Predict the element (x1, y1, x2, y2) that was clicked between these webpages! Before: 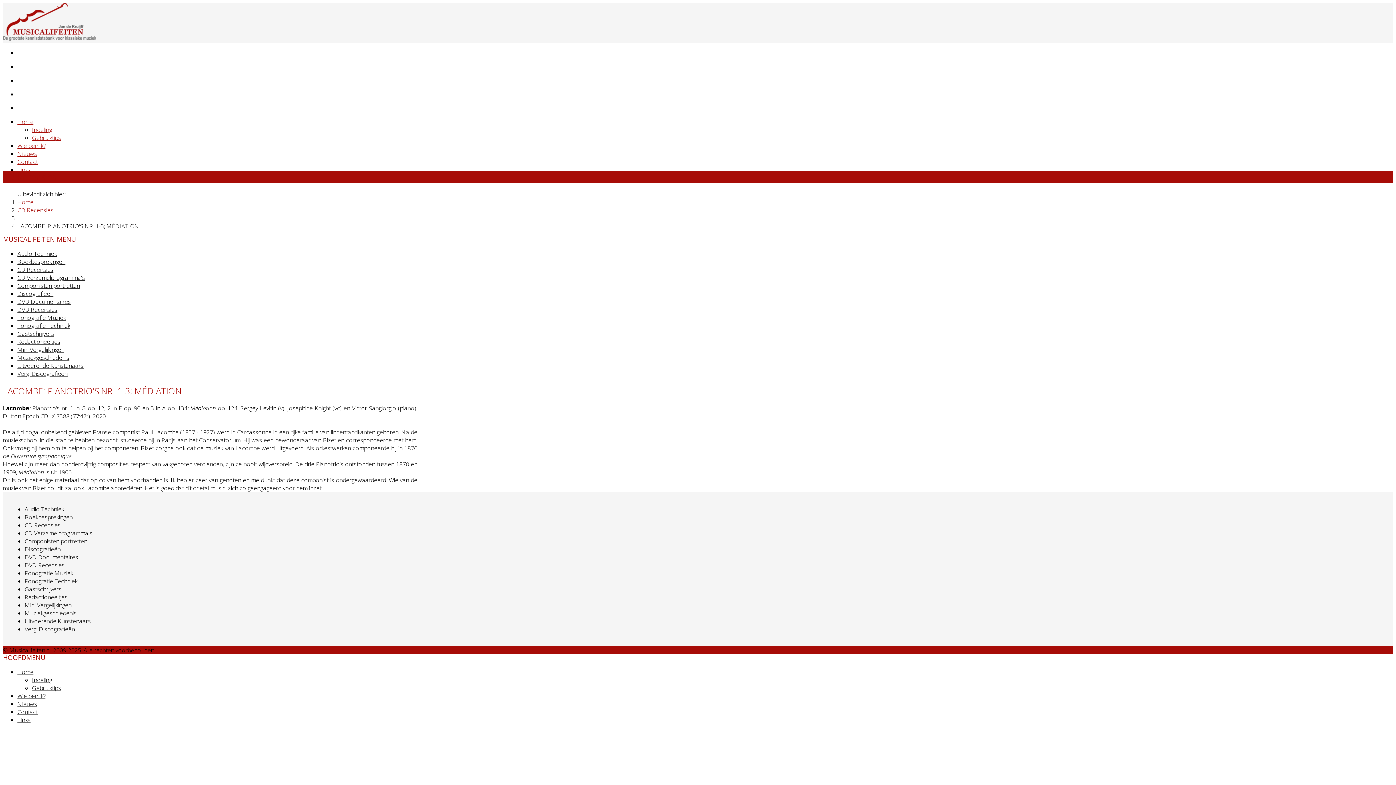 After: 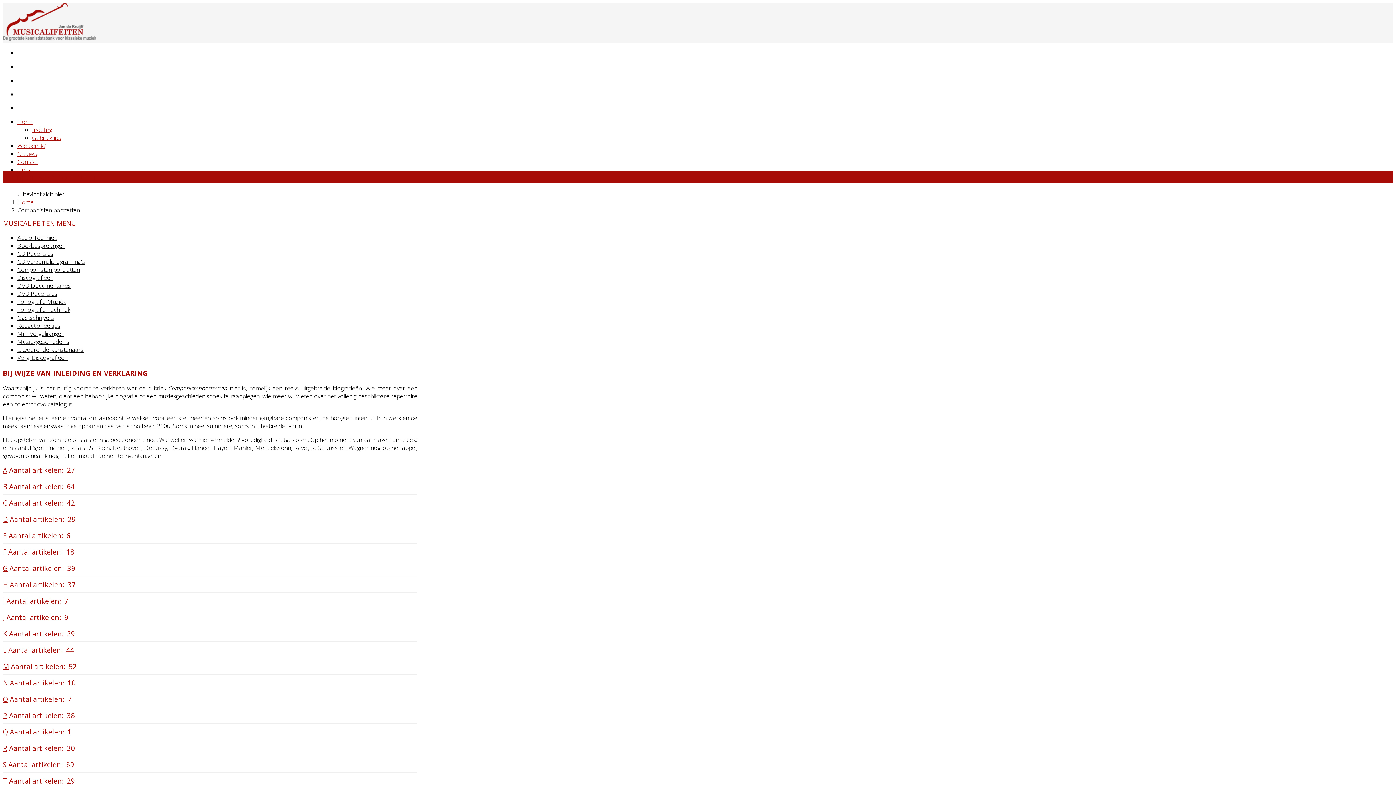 Action: bbox: (17, 281, 80, 289) label: Componisten portretten